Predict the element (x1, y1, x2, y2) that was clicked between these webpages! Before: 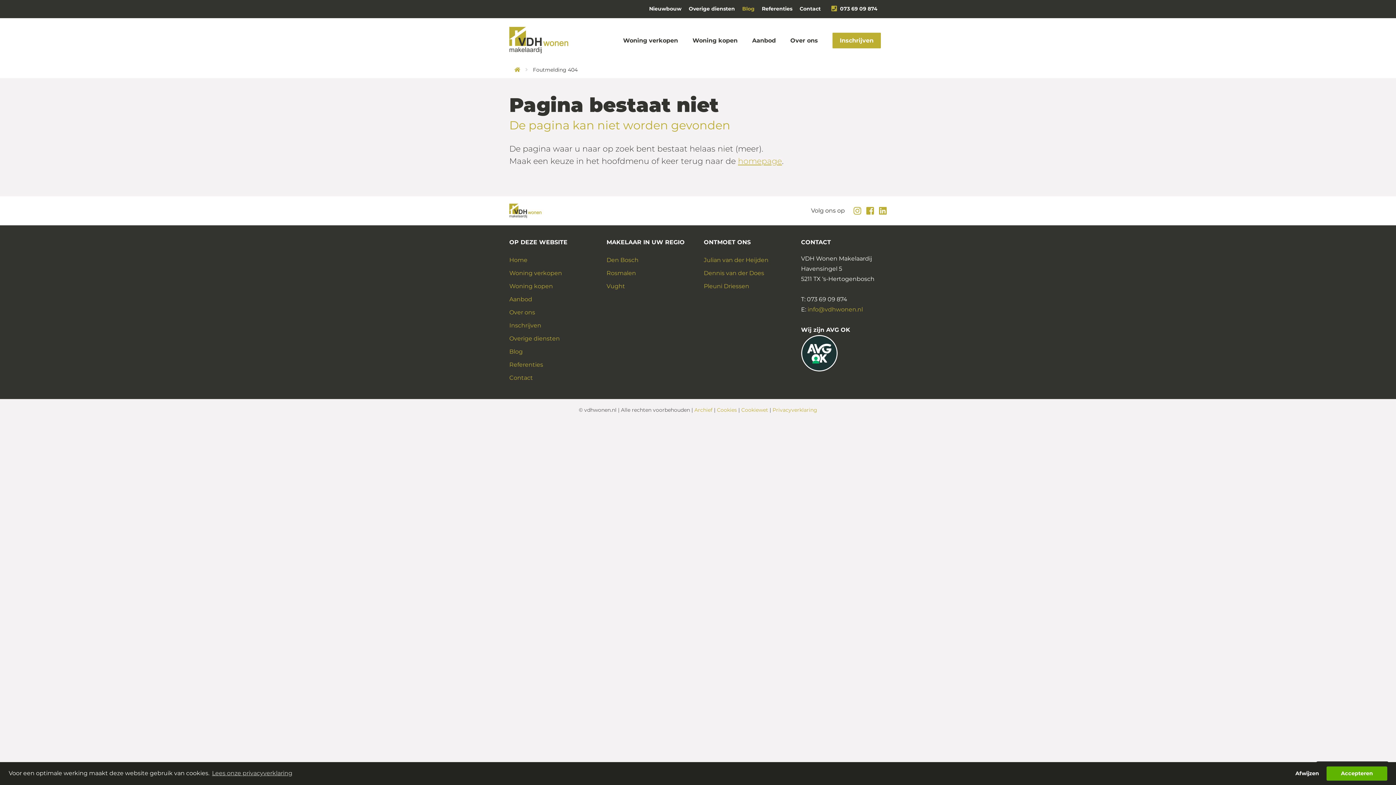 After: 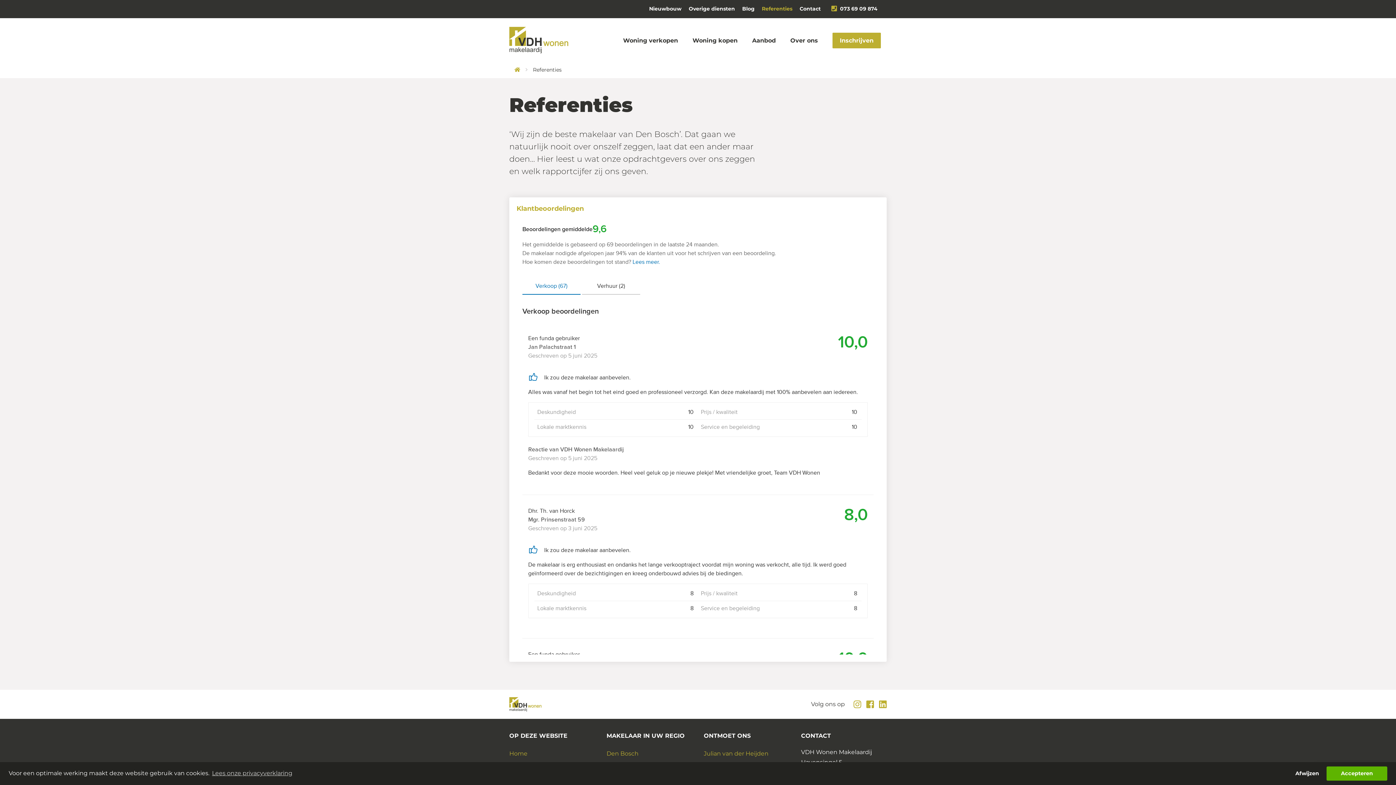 Action: bbox: (509, 361, 543, 368) label: Referenties